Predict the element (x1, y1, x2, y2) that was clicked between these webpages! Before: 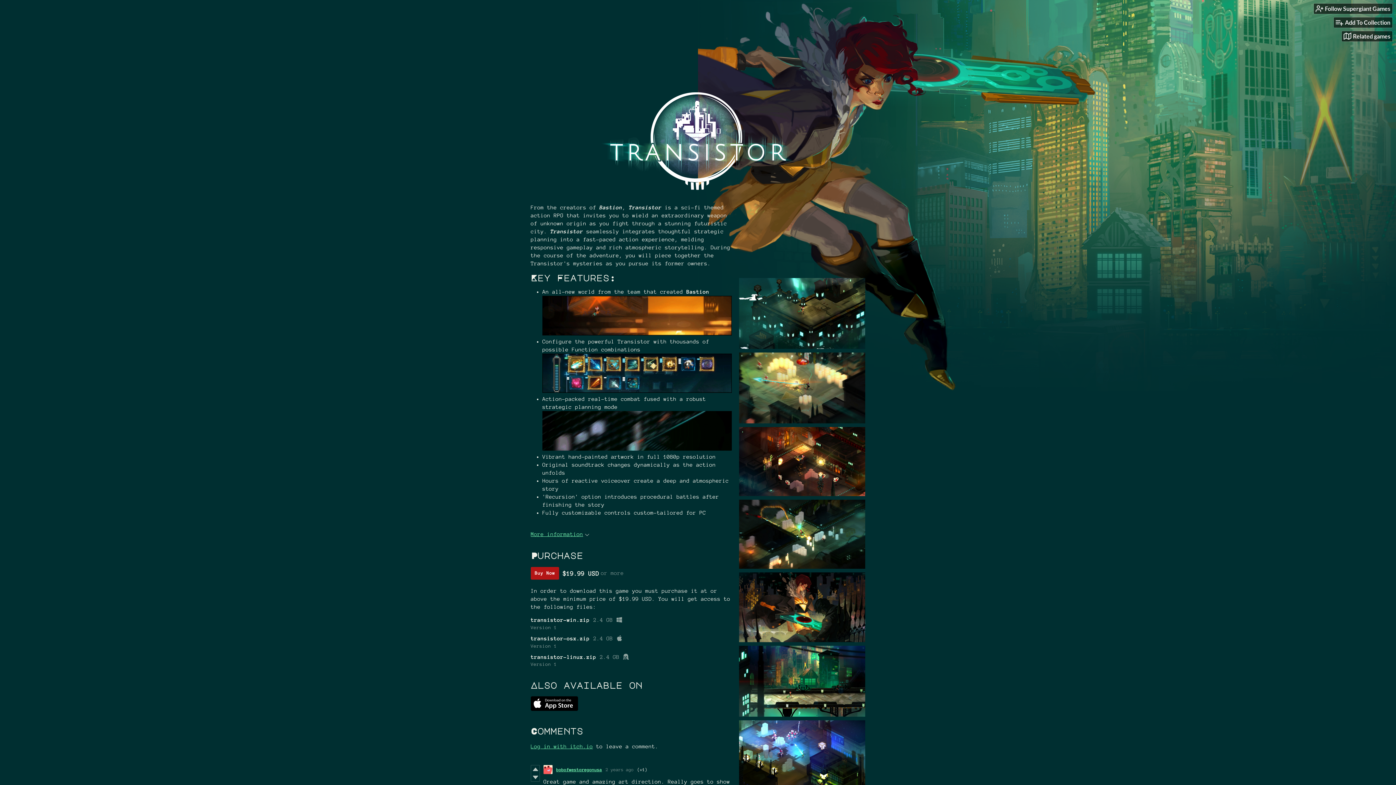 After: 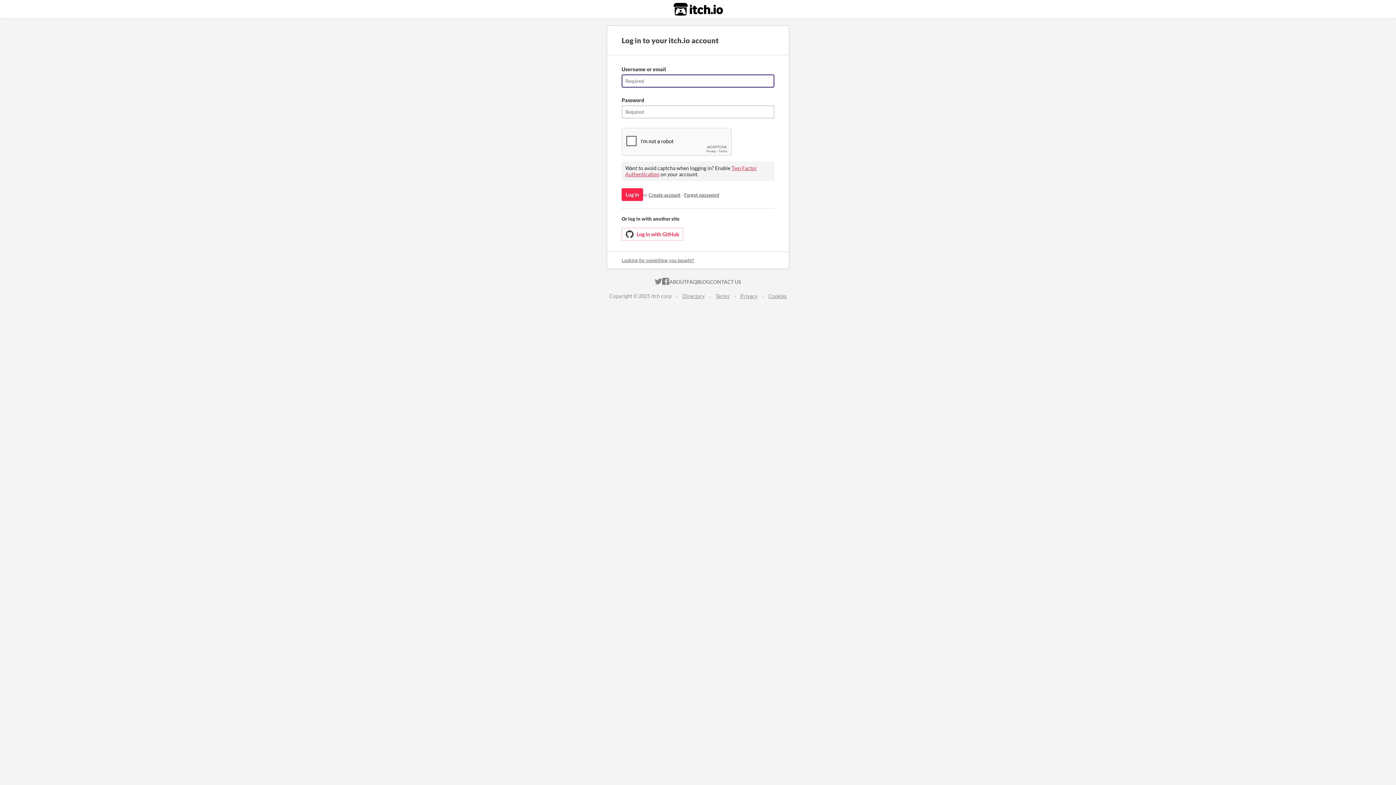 Action: bbox: (531, 765, 539, 773)